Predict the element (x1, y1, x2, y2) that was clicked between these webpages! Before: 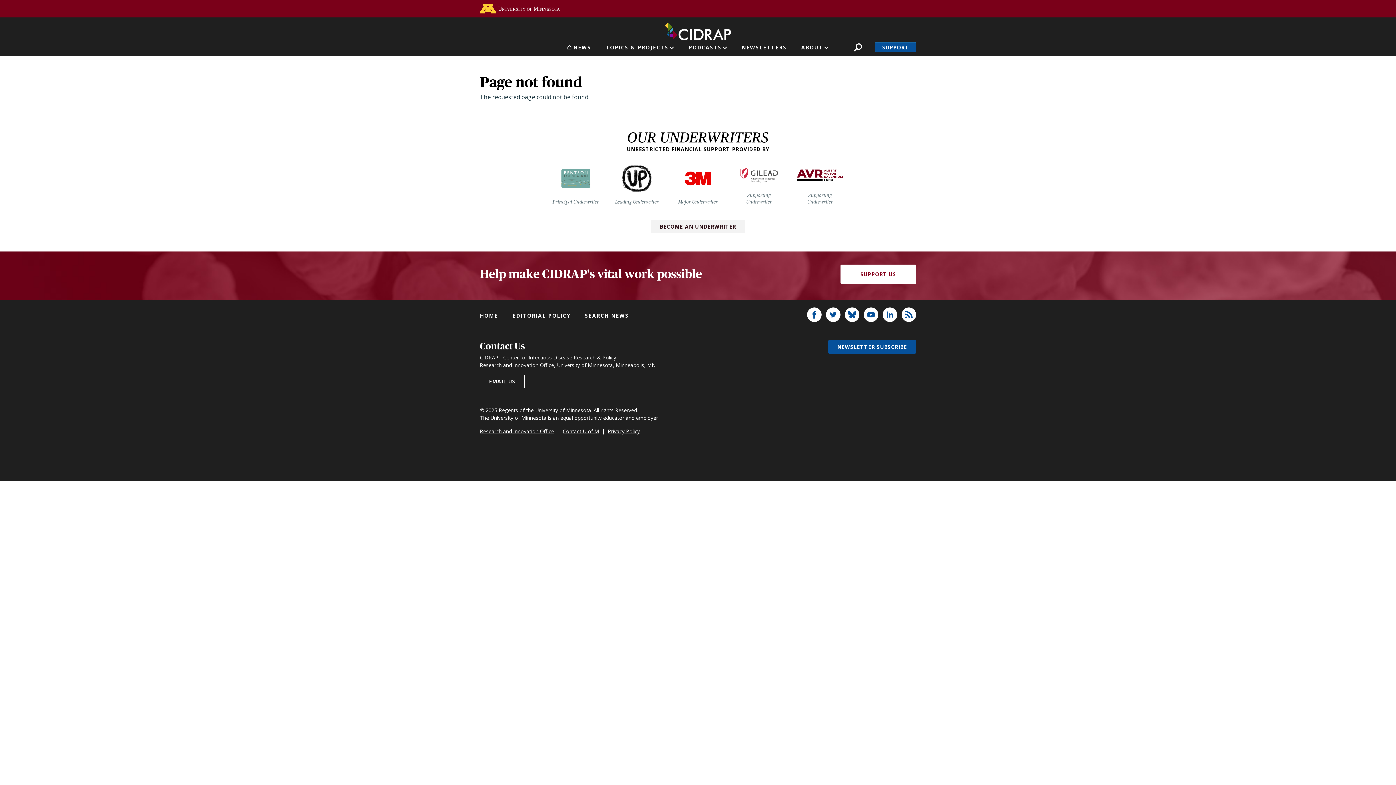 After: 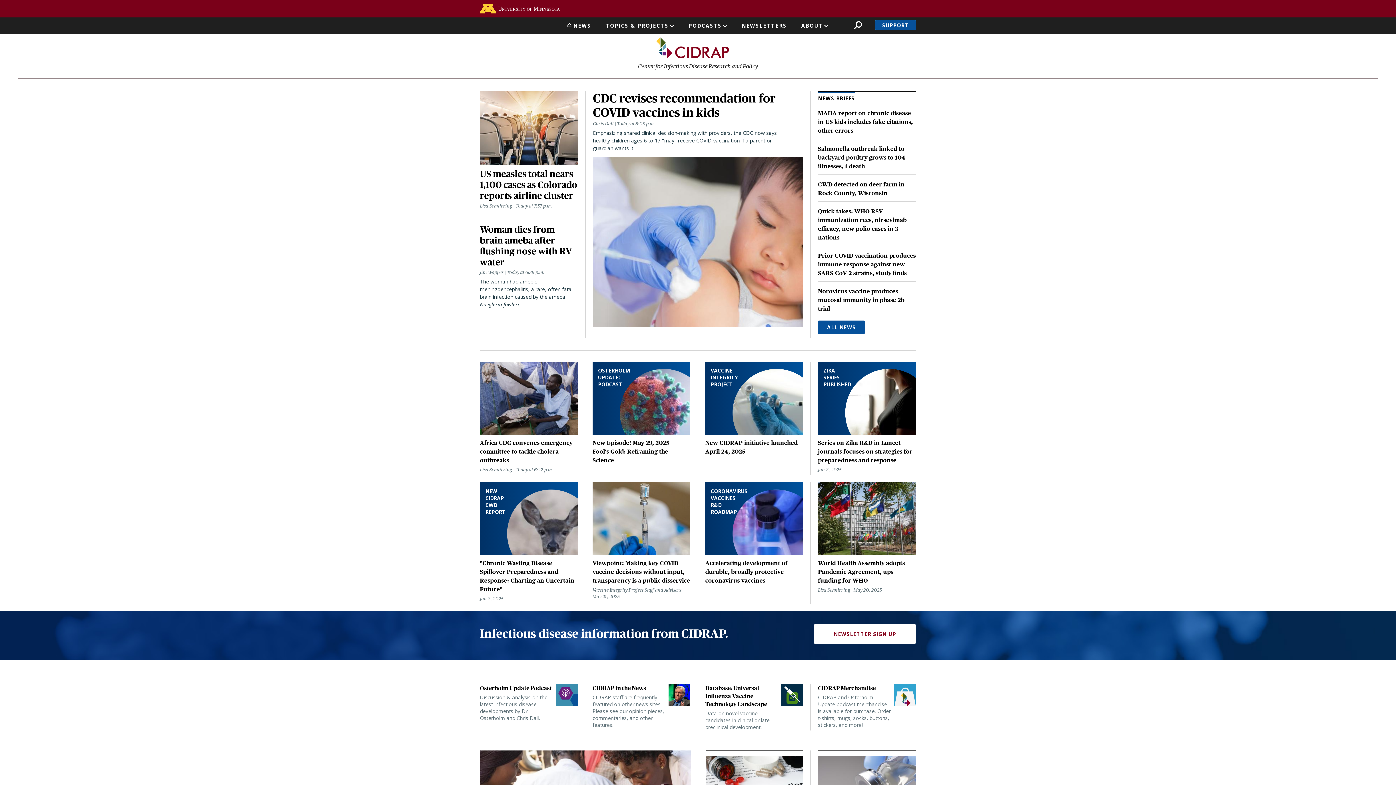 Action: label: NEWS bbox: (567, 42, 591, 56)